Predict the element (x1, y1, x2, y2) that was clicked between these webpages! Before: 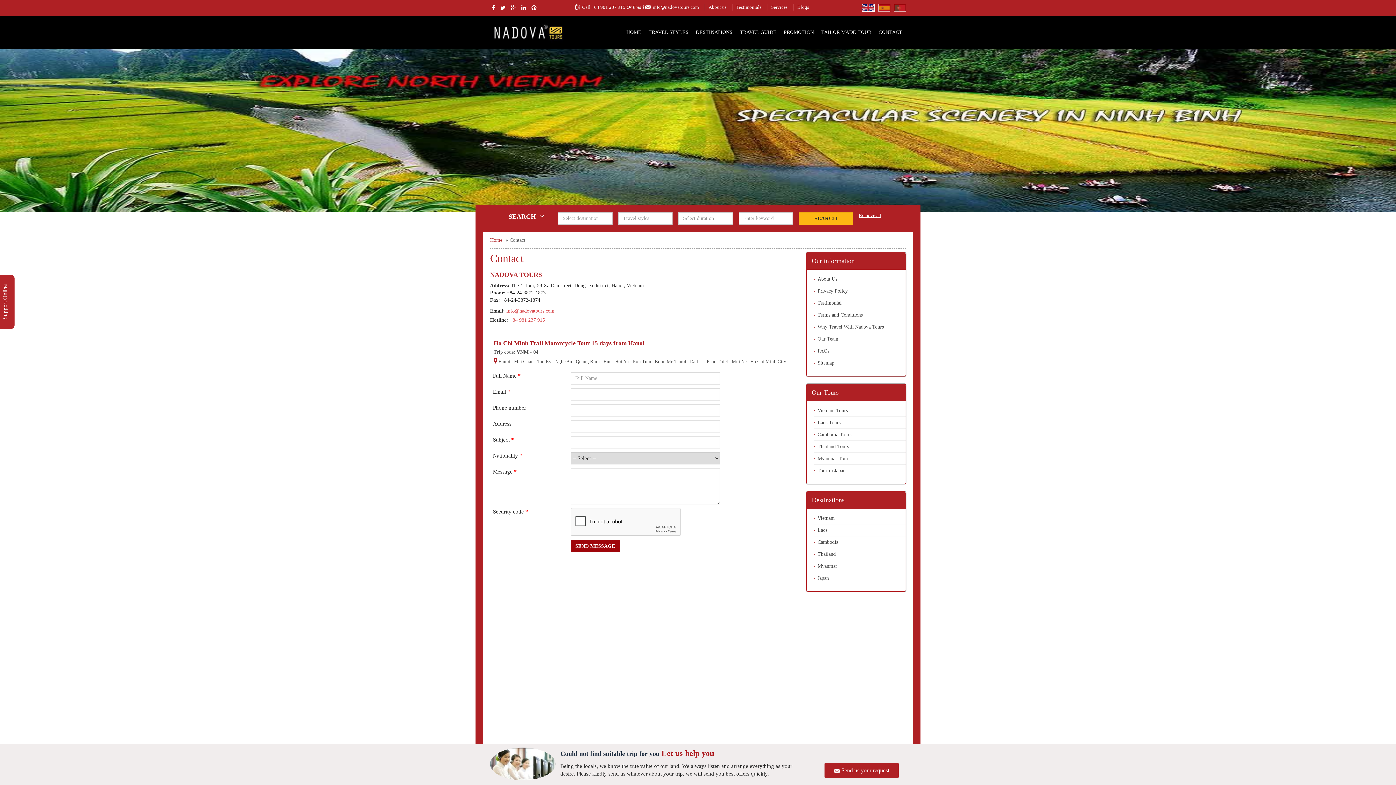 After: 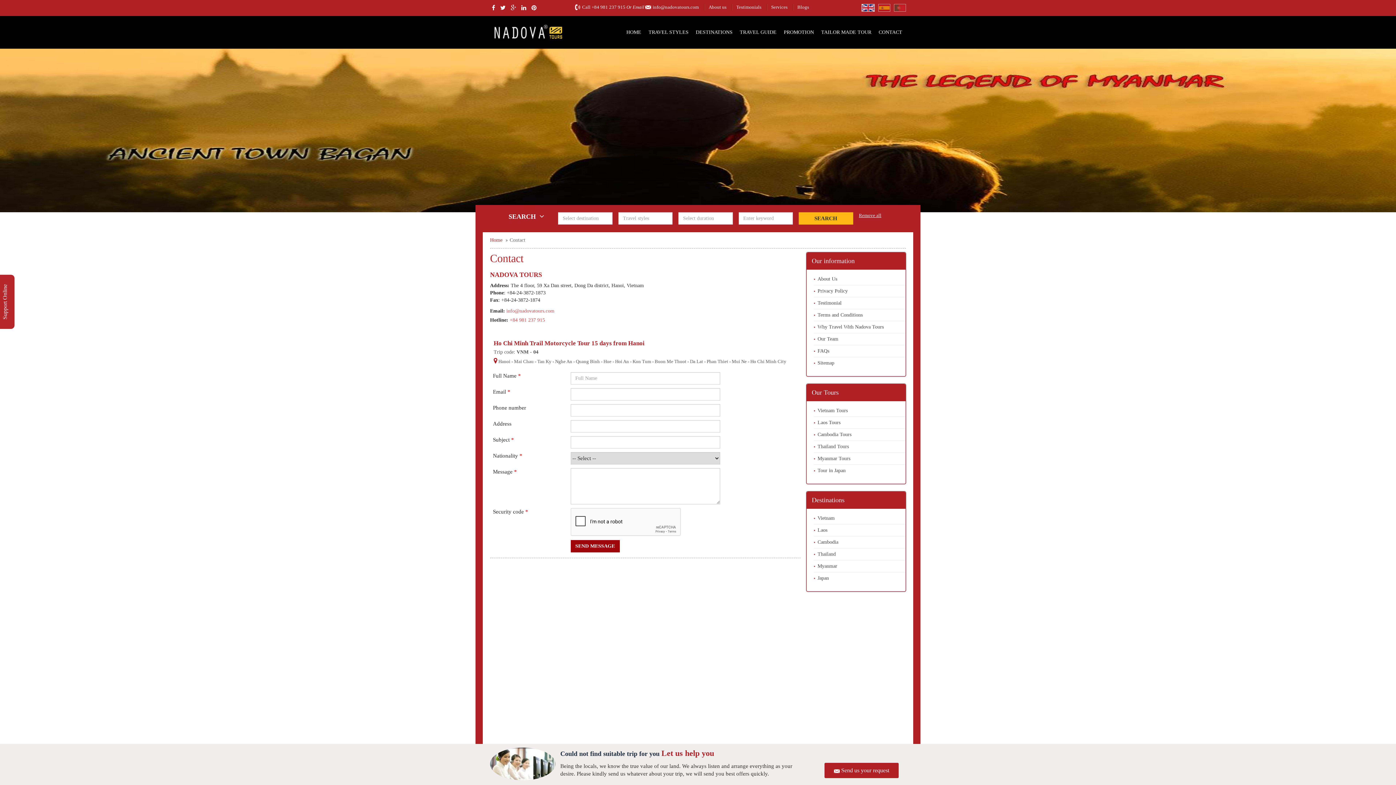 Action: bbox: (498, 4, 507, 10)